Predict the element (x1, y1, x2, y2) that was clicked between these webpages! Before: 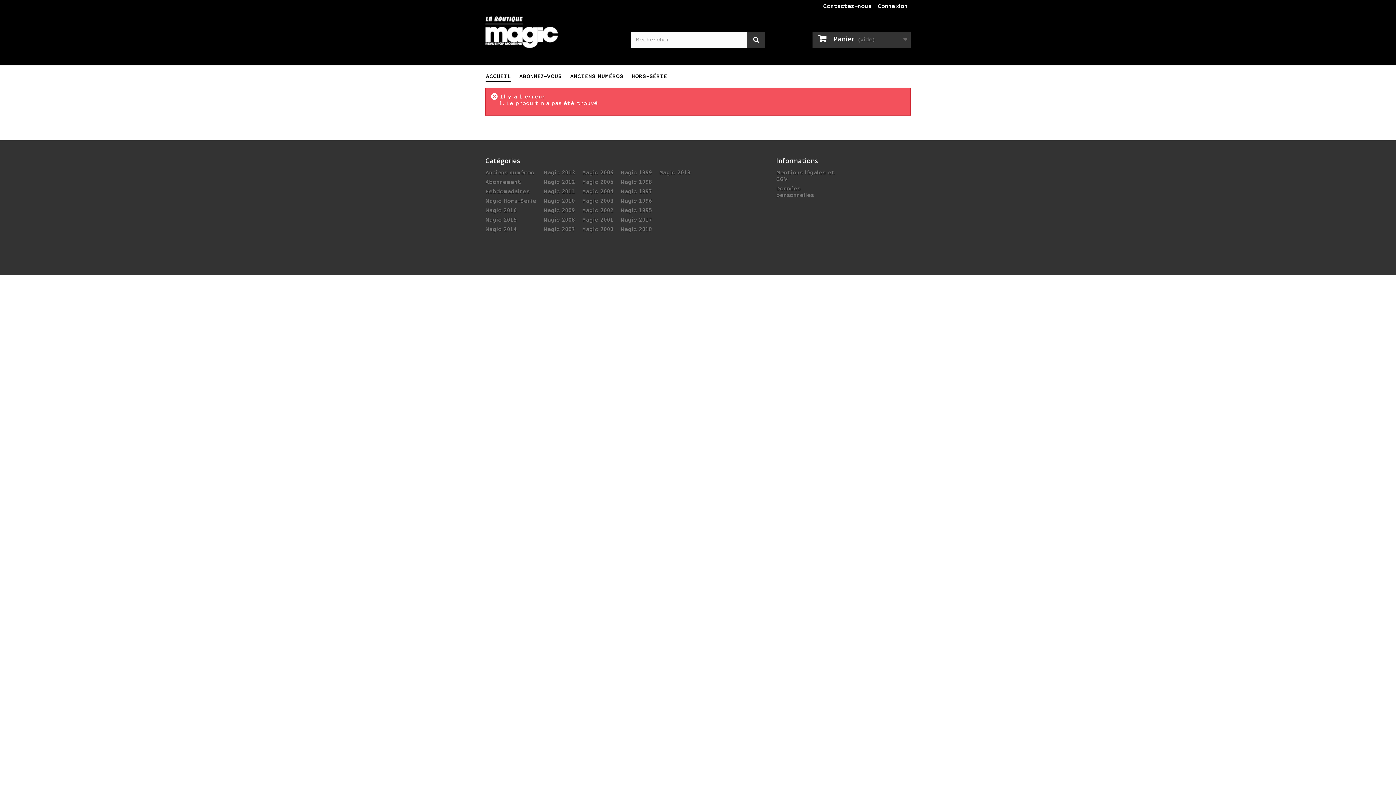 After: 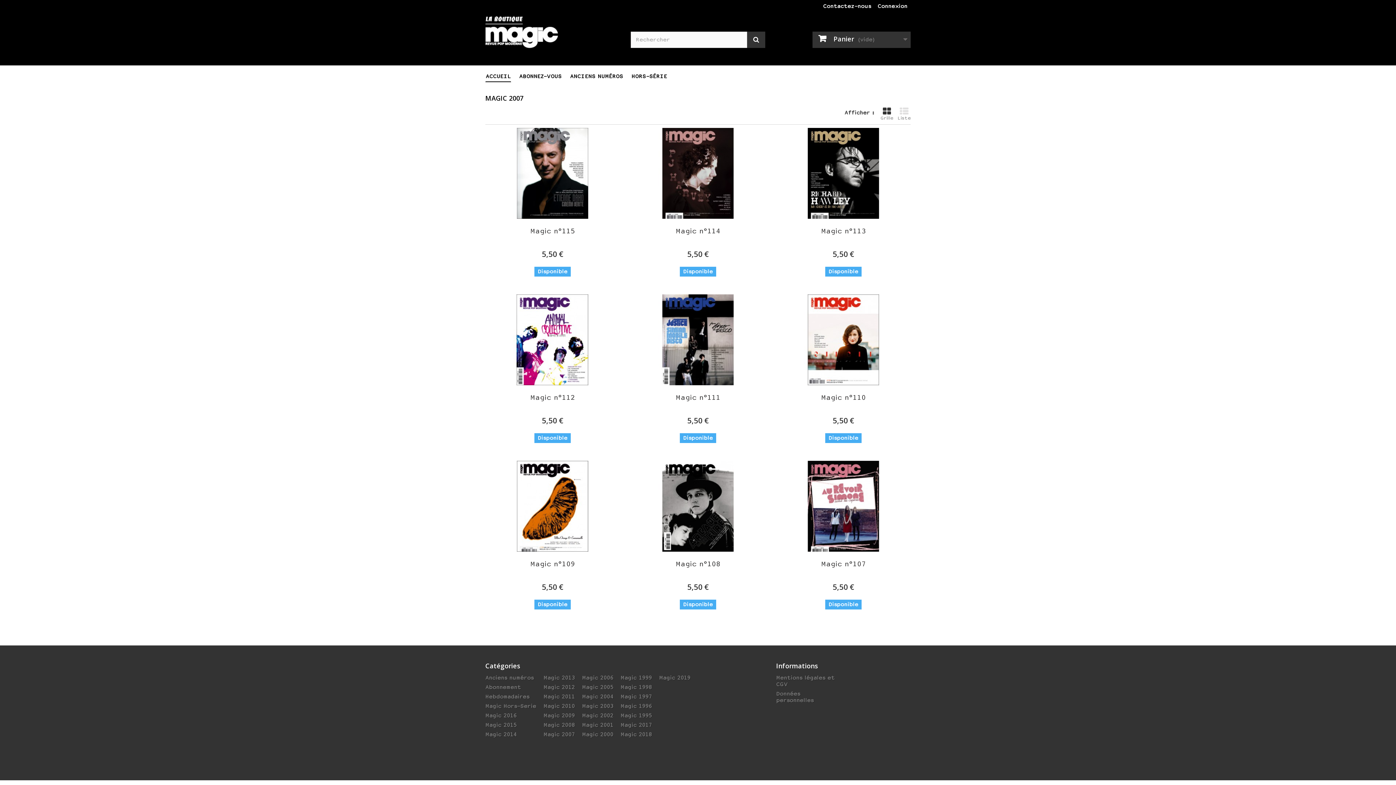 Action: bbox: (543, 226, 574, 232) label: Magic 2007